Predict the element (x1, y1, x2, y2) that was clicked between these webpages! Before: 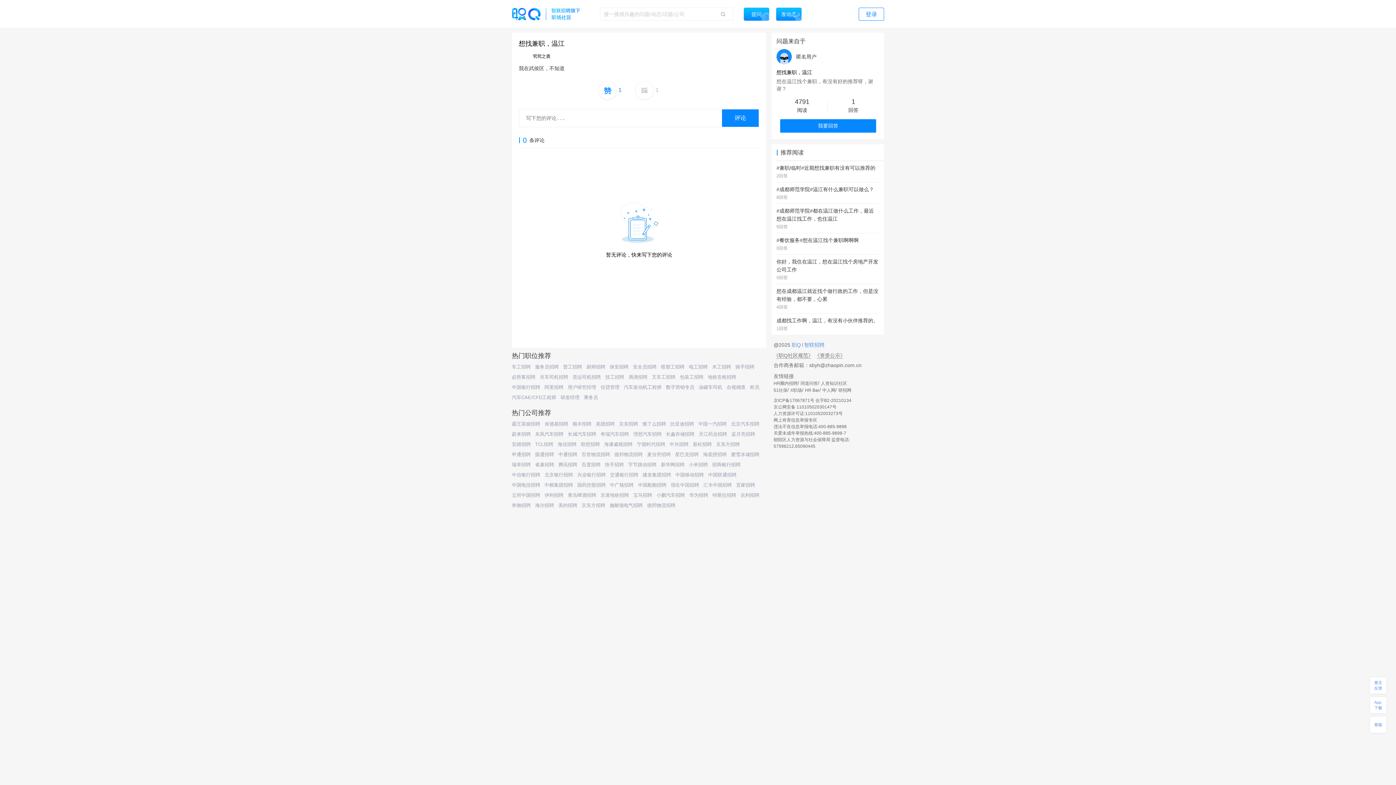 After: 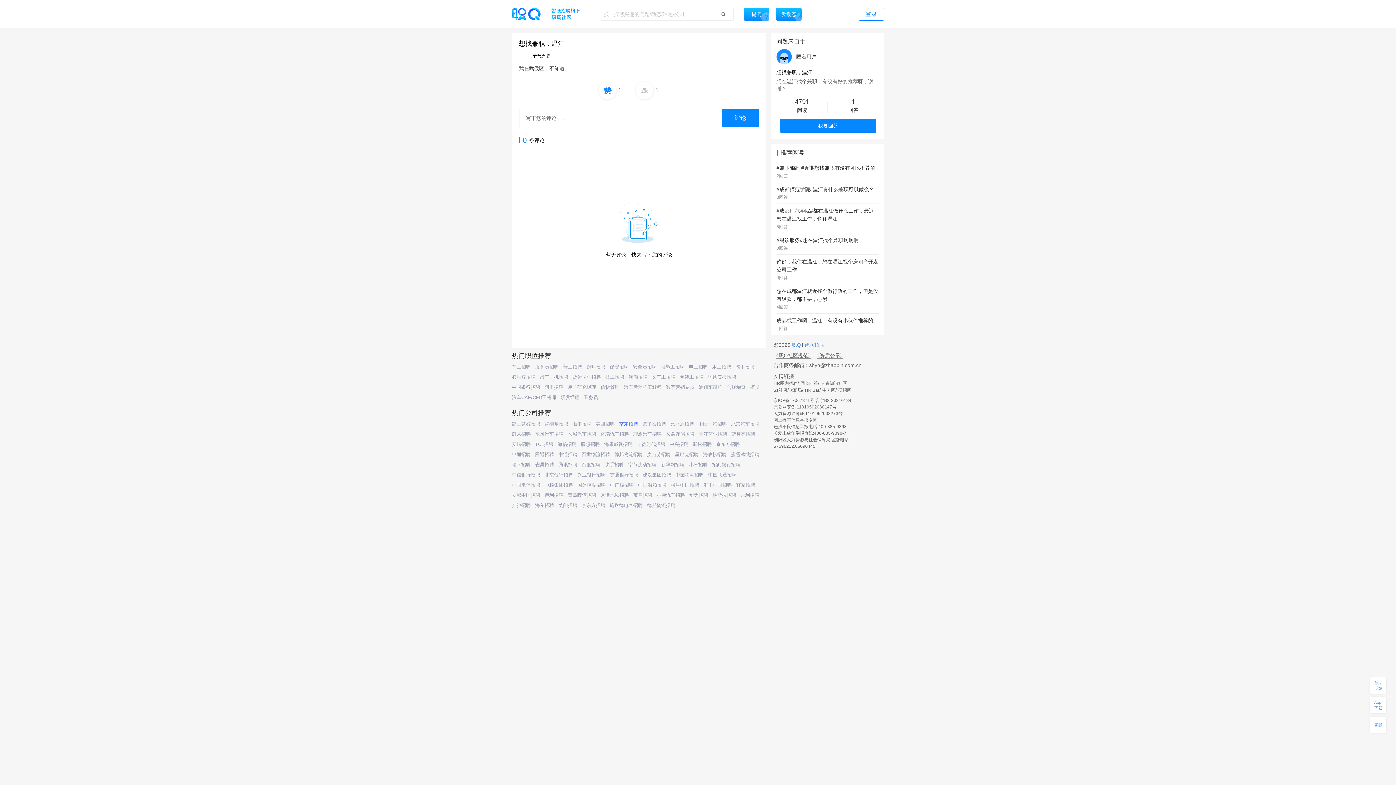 Action: label: 京东招聘 bbox: (619, 421, 638, 427)